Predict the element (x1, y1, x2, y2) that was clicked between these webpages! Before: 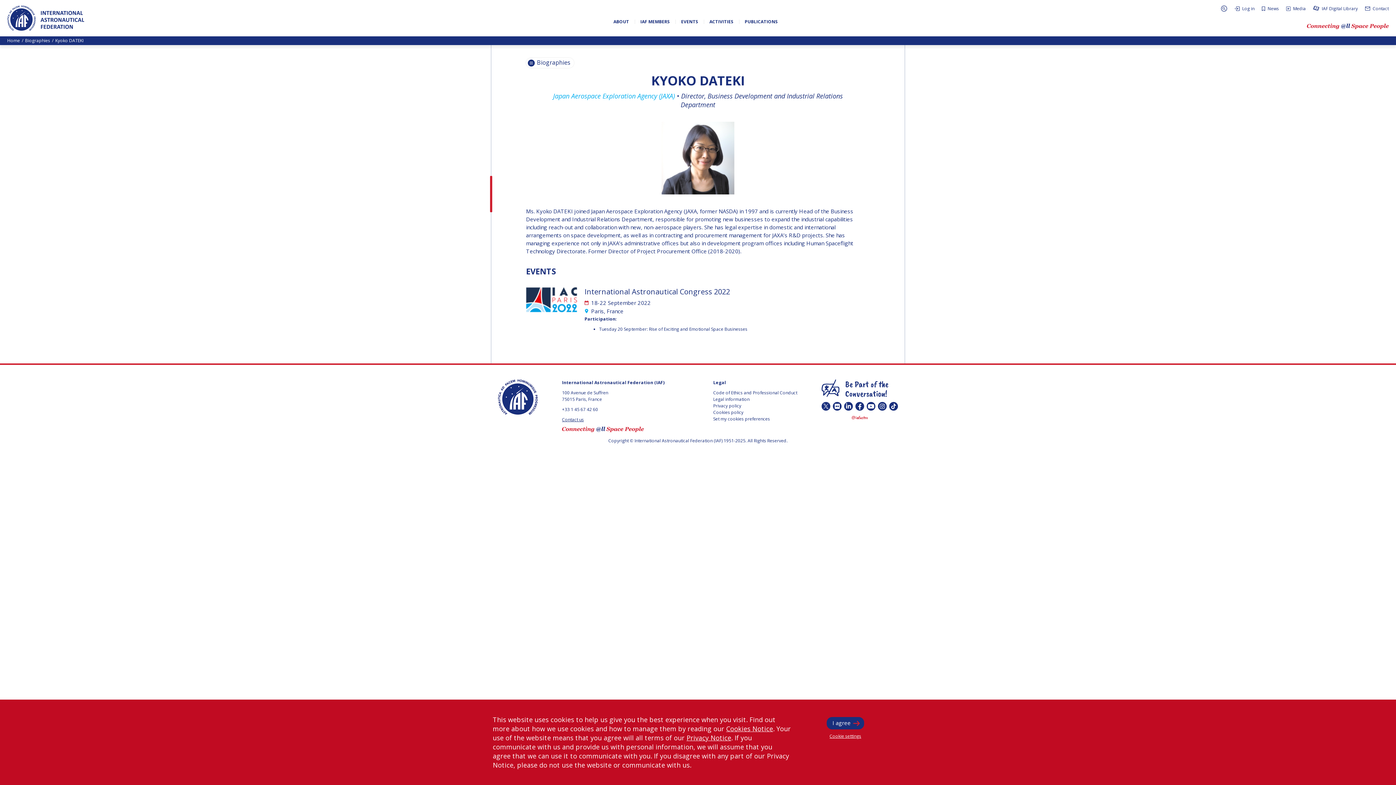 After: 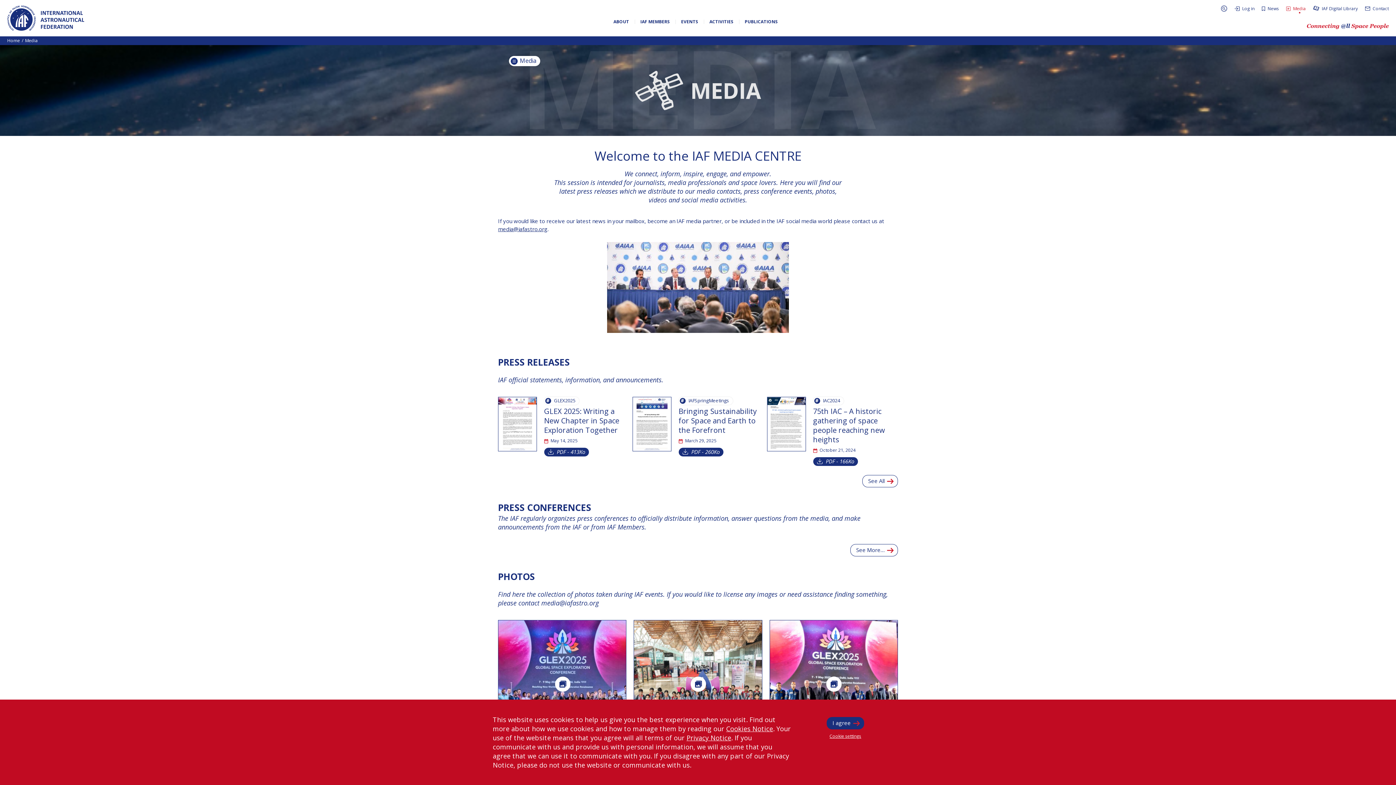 Action: label: Media bbox: (1286, 5, 1306, 12)